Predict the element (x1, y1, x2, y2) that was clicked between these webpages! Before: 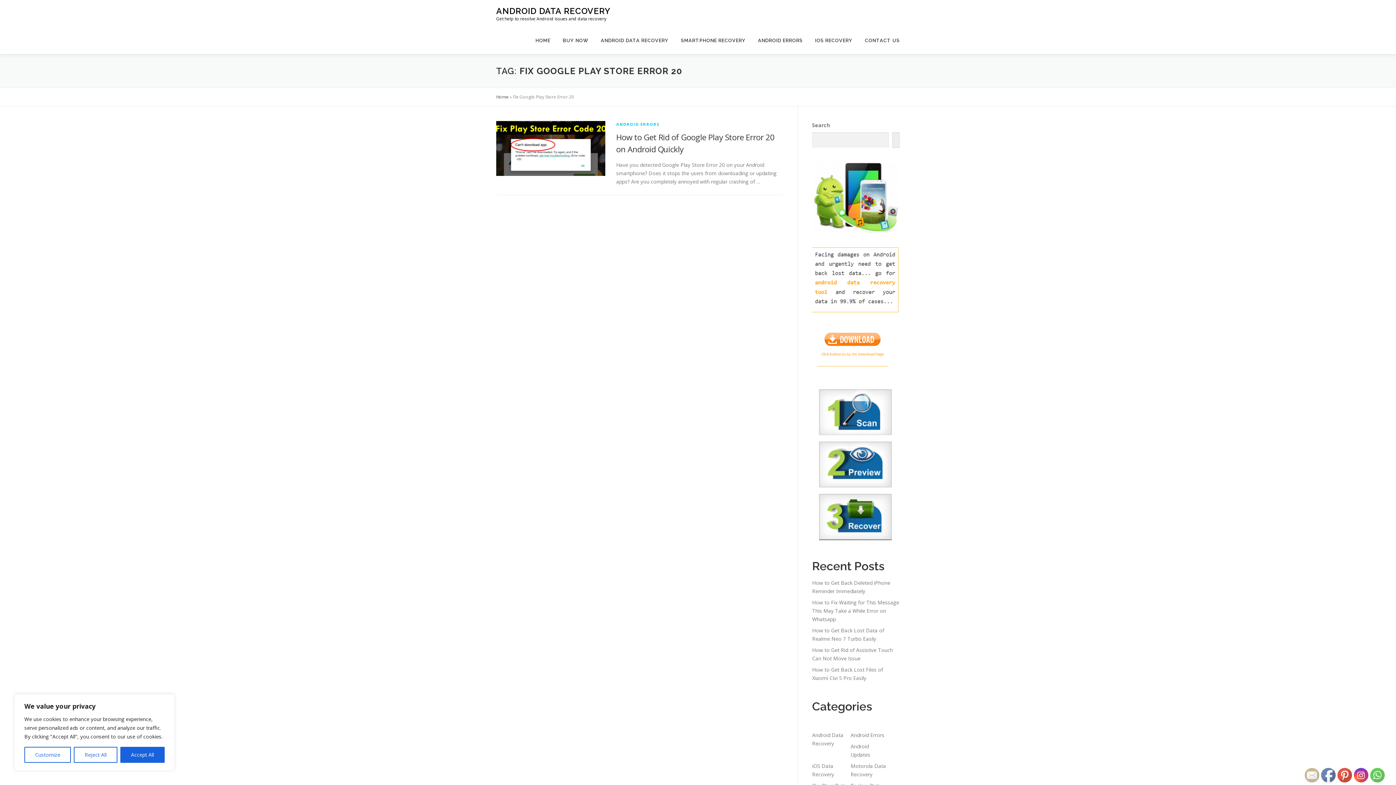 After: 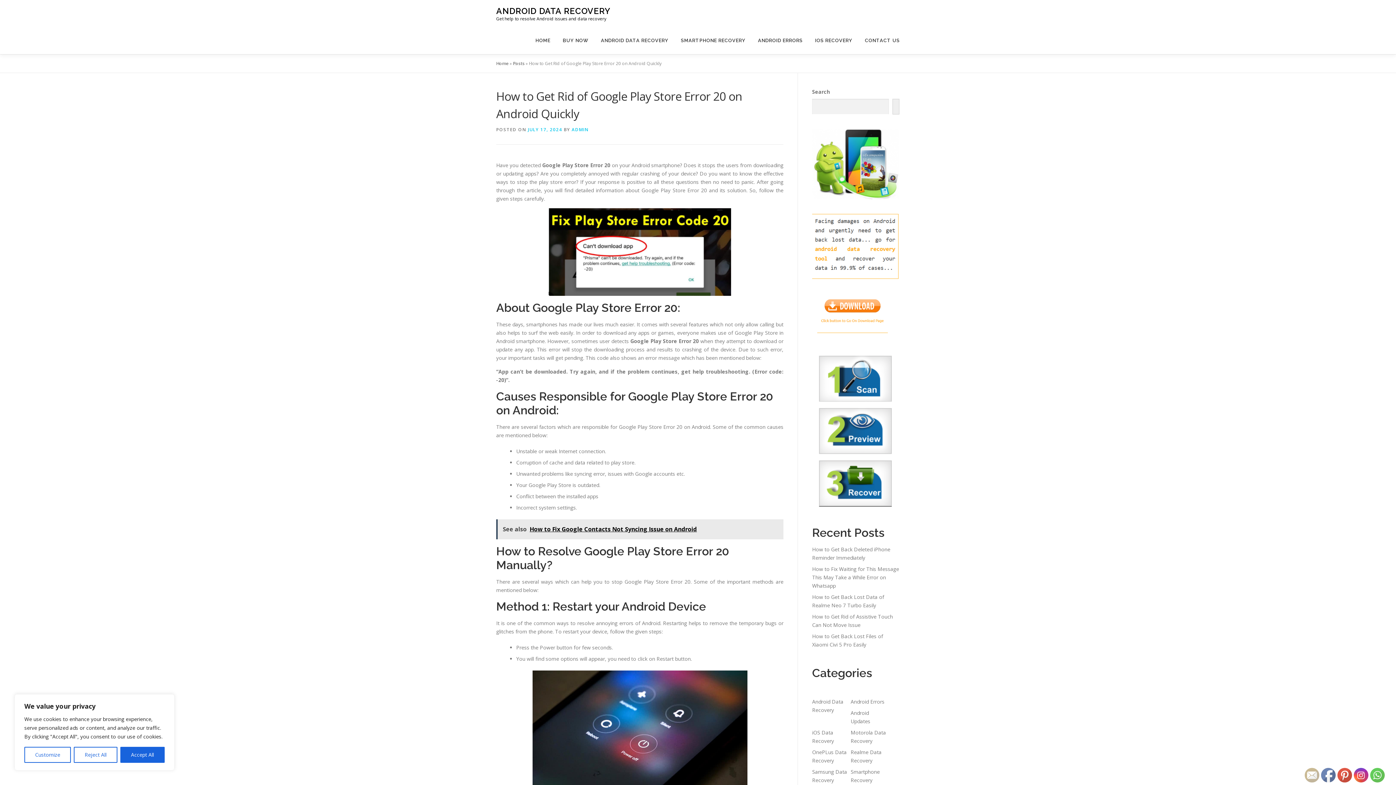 Action: bbox: (496, 144, 605, 151)